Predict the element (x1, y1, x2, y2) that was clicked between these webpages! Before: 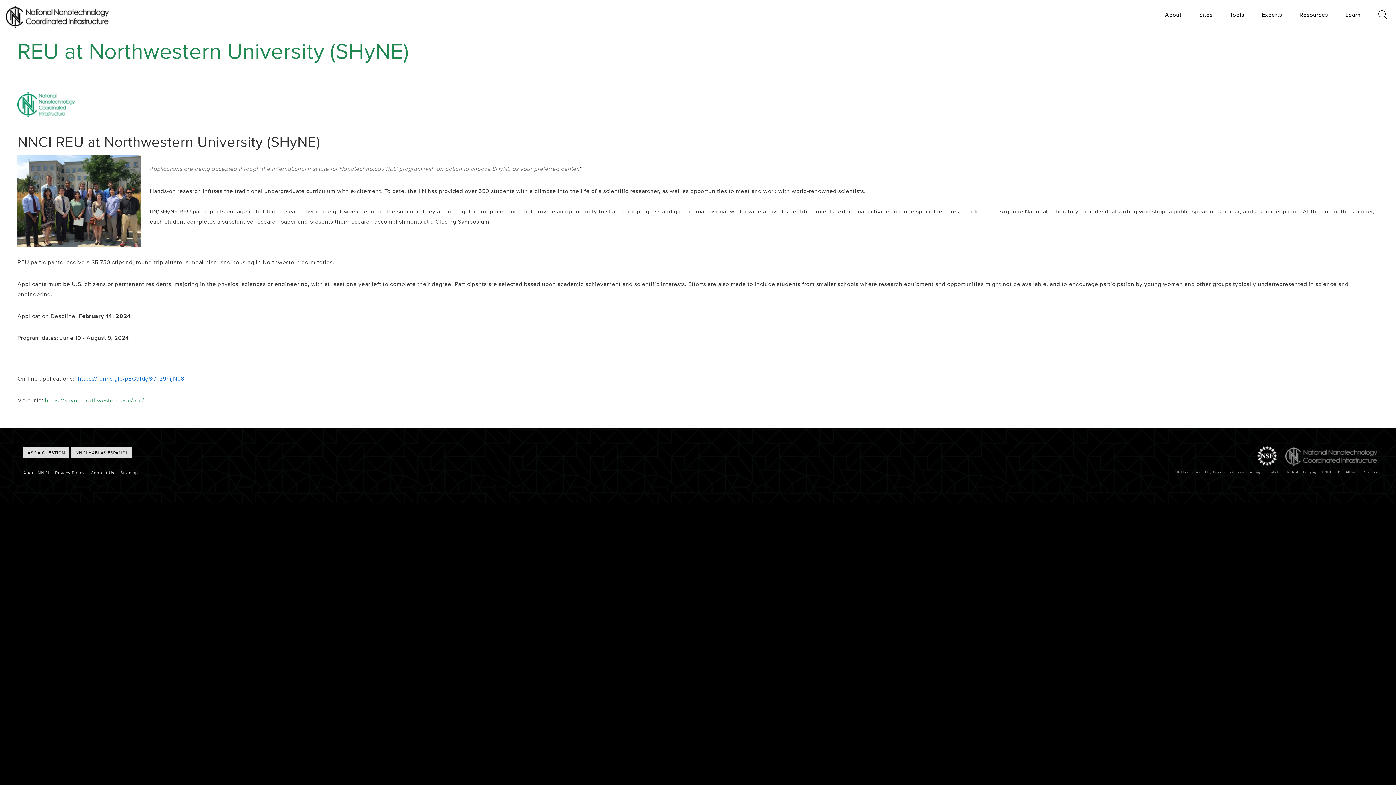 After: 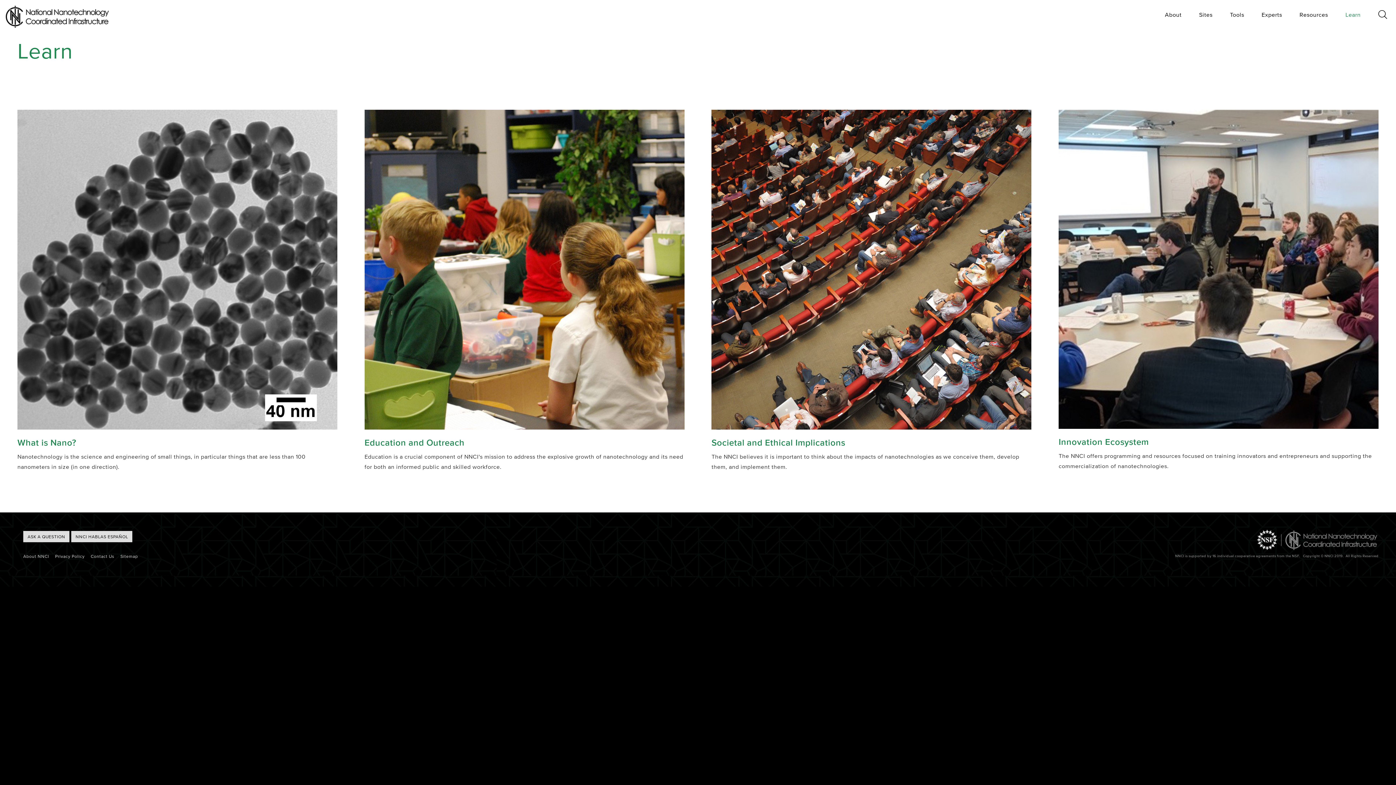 Action: label: Learn bbox: (1337, 5, 1369, 23)